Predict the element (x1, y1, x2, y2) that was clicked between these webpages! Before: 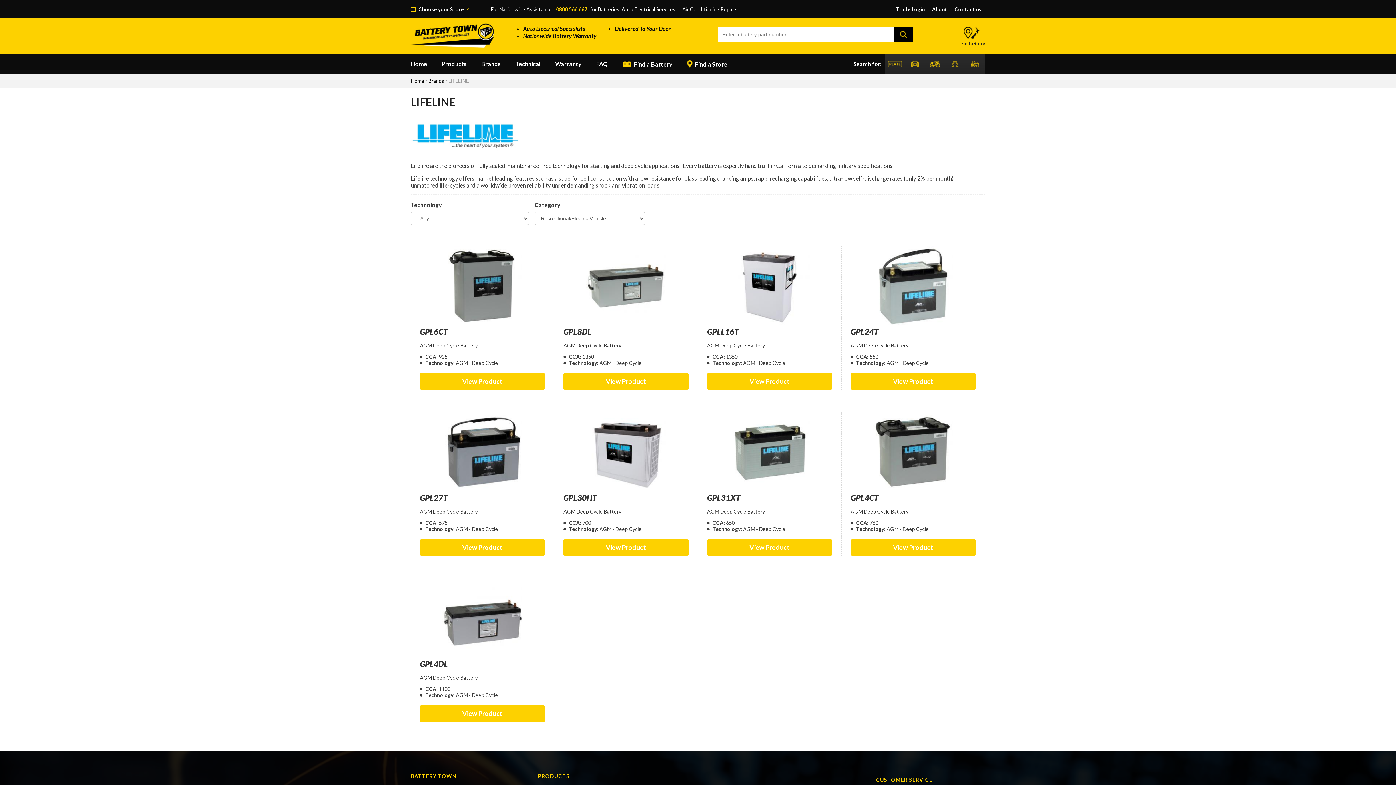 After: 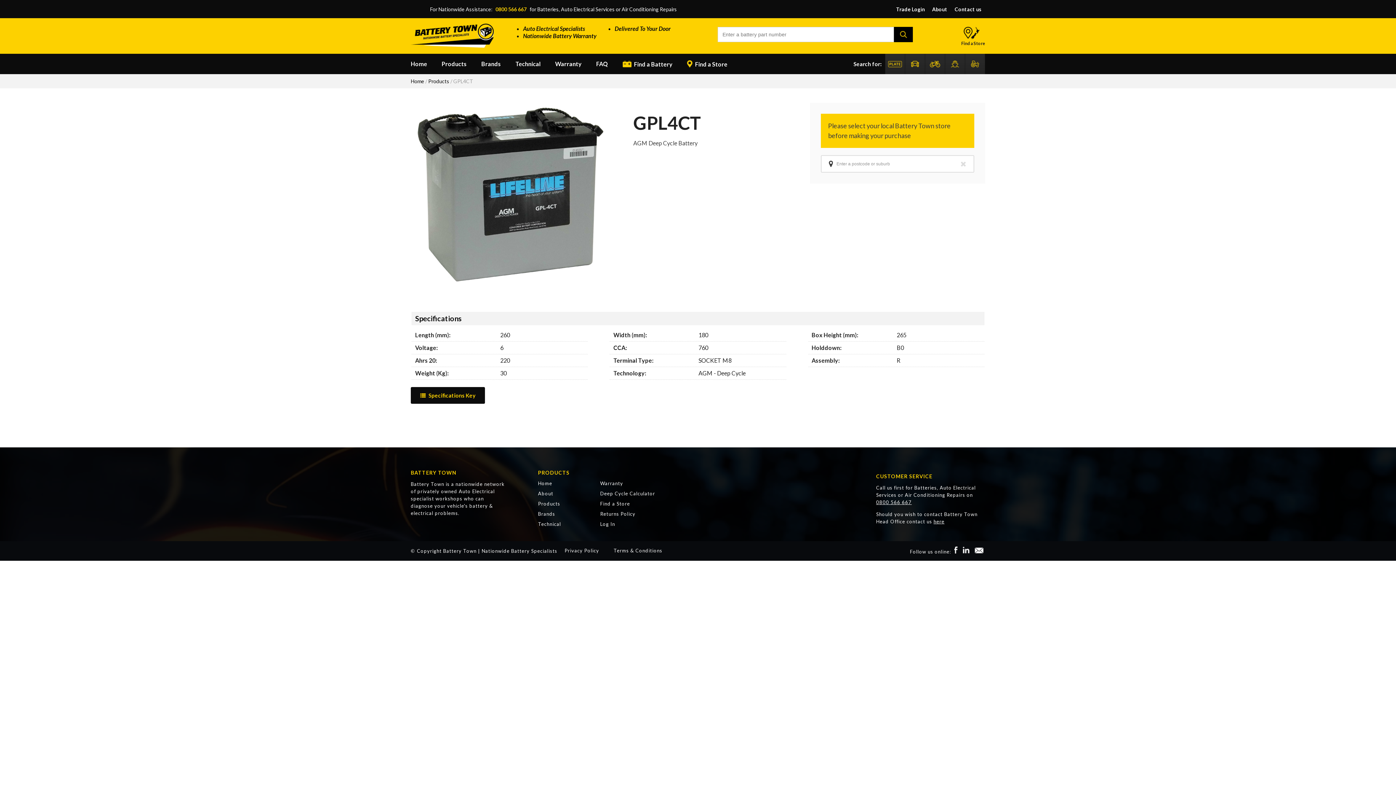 Action: bbox: (850, 412, 976, 492)